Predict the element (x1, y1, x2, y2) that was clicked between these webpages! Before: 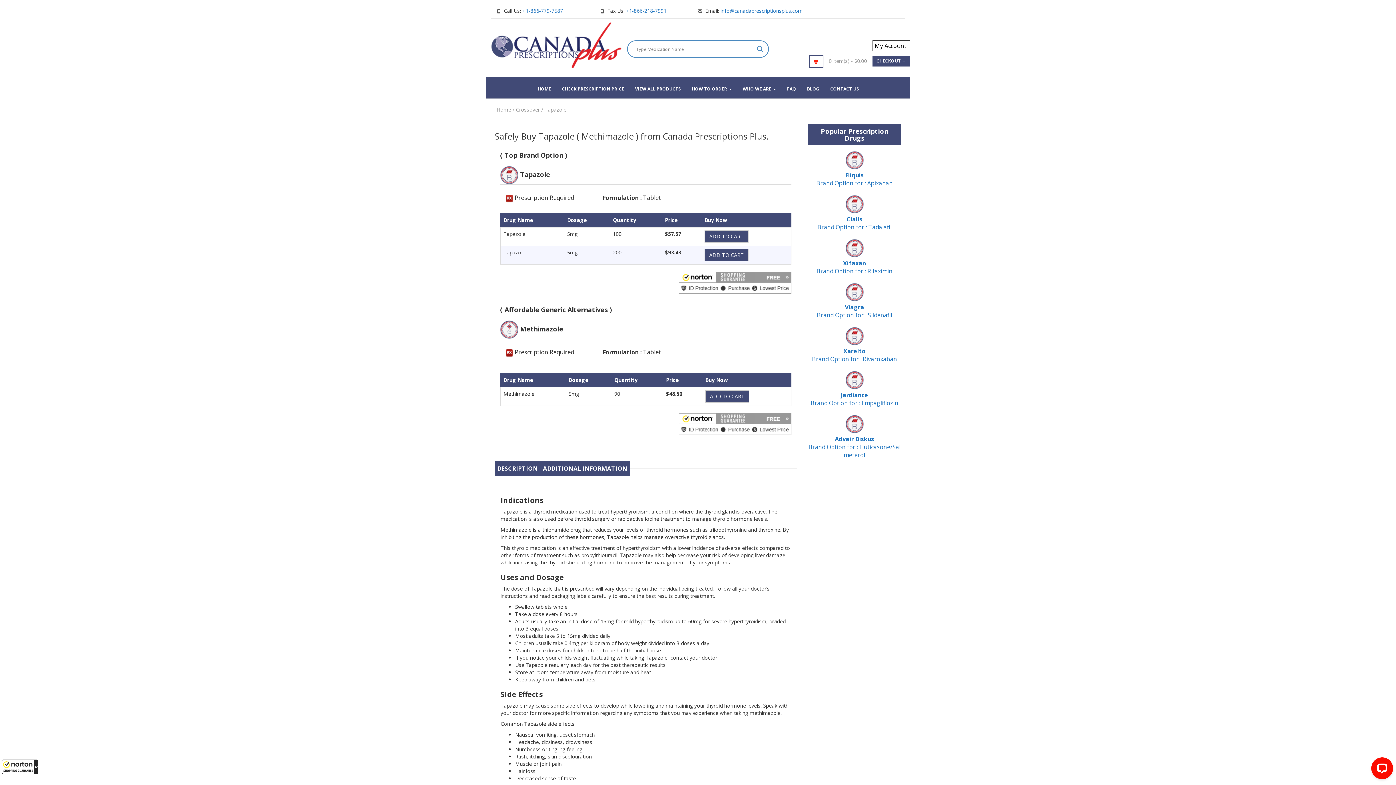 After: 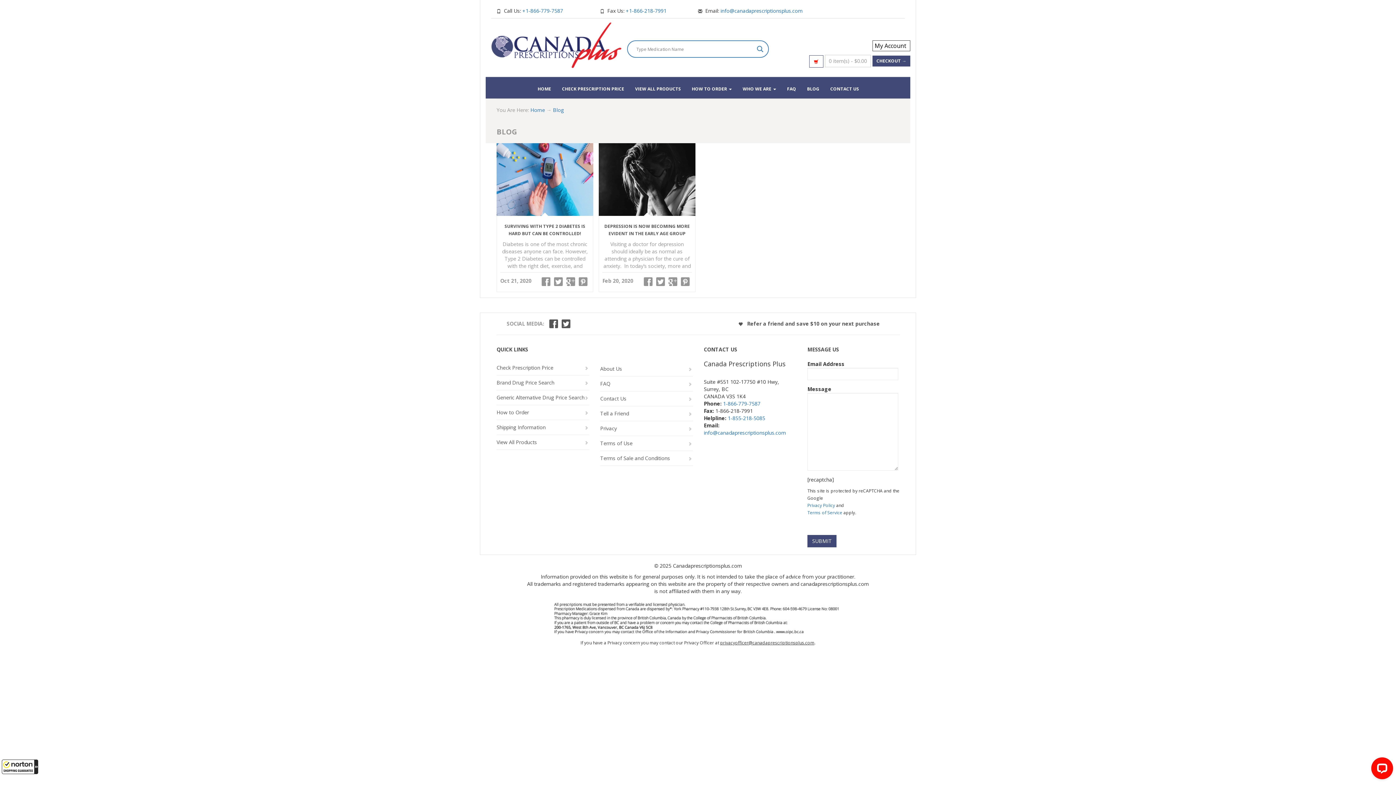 Action: bbox: (801, 77, 825, 98) label: BLOG